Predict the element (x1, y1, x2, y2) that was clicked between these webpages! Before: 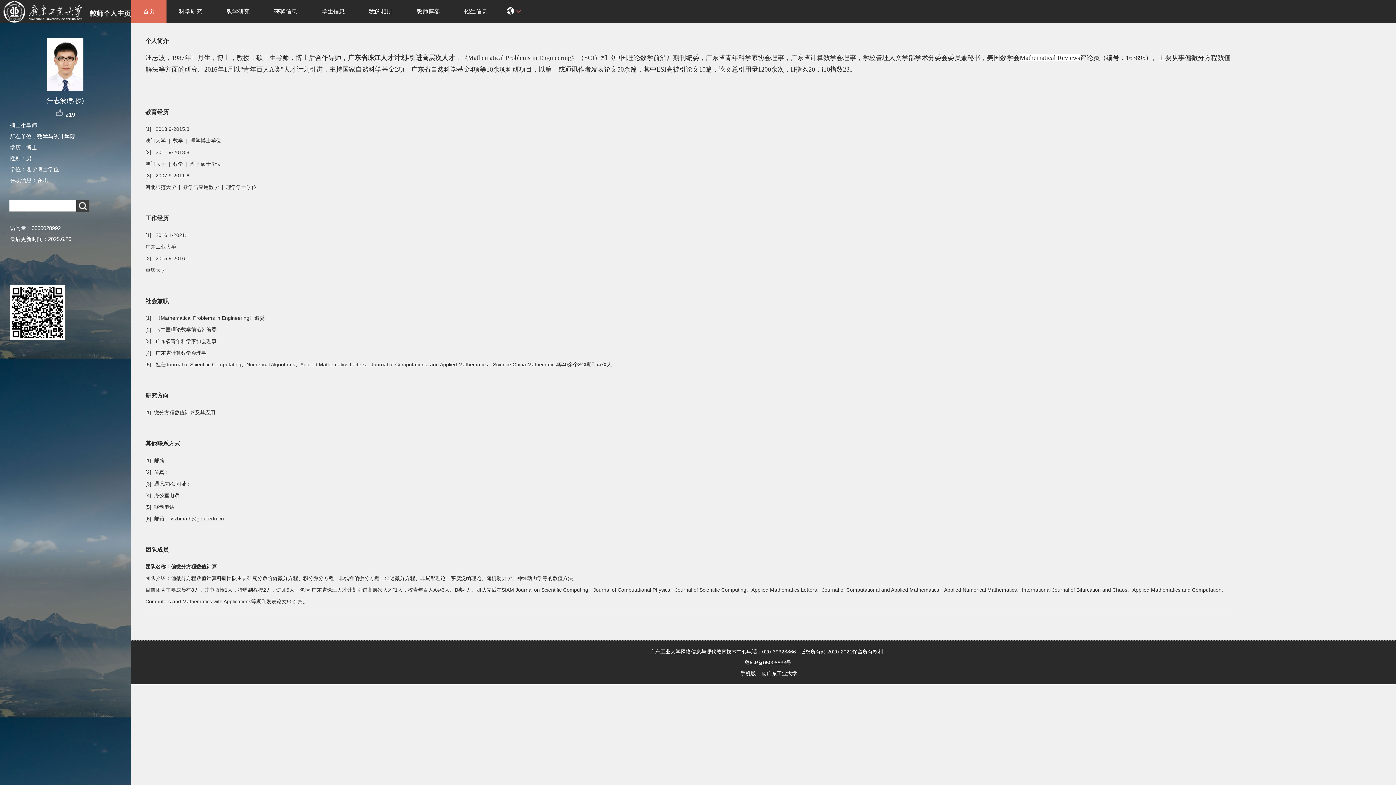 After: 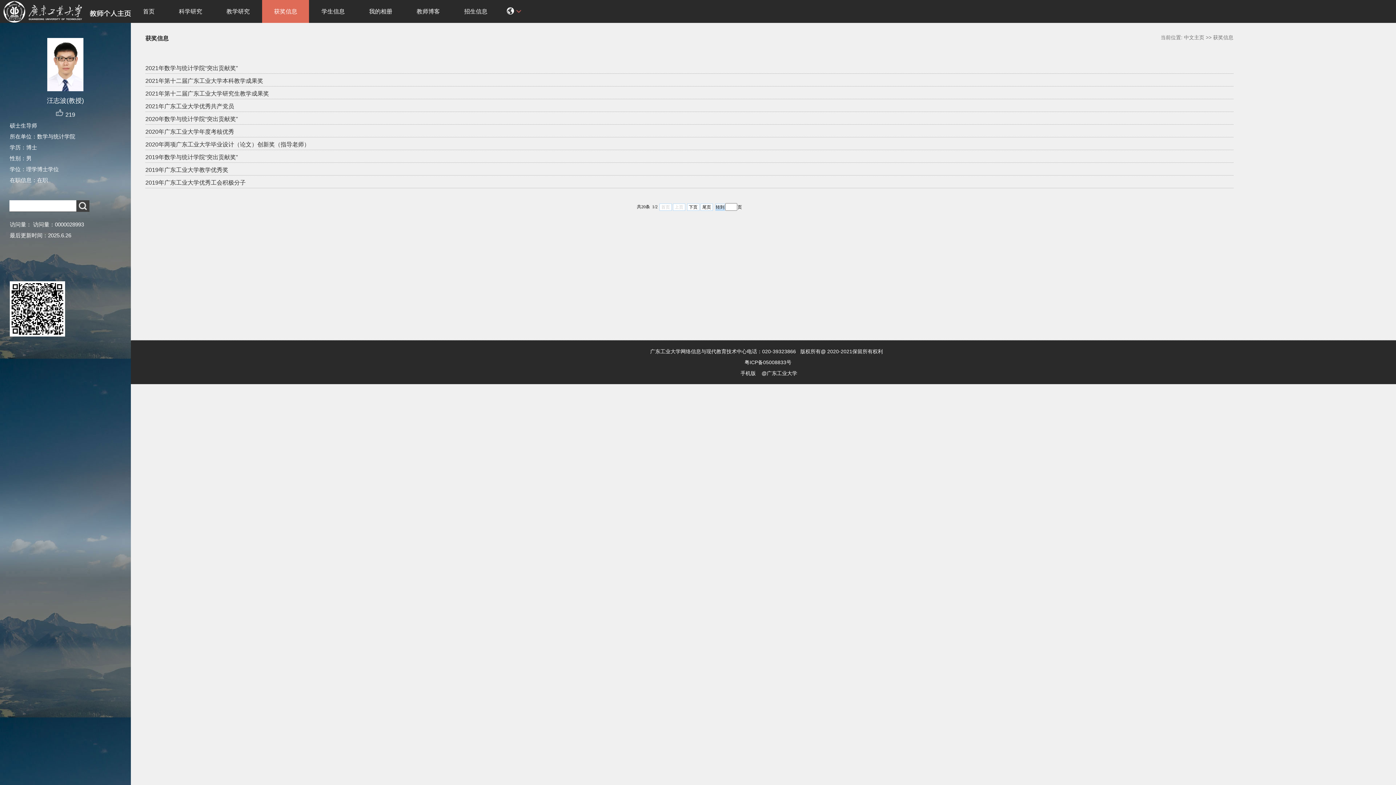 Action: bbox: (262, 0, 309, 22) label: 获奖信息